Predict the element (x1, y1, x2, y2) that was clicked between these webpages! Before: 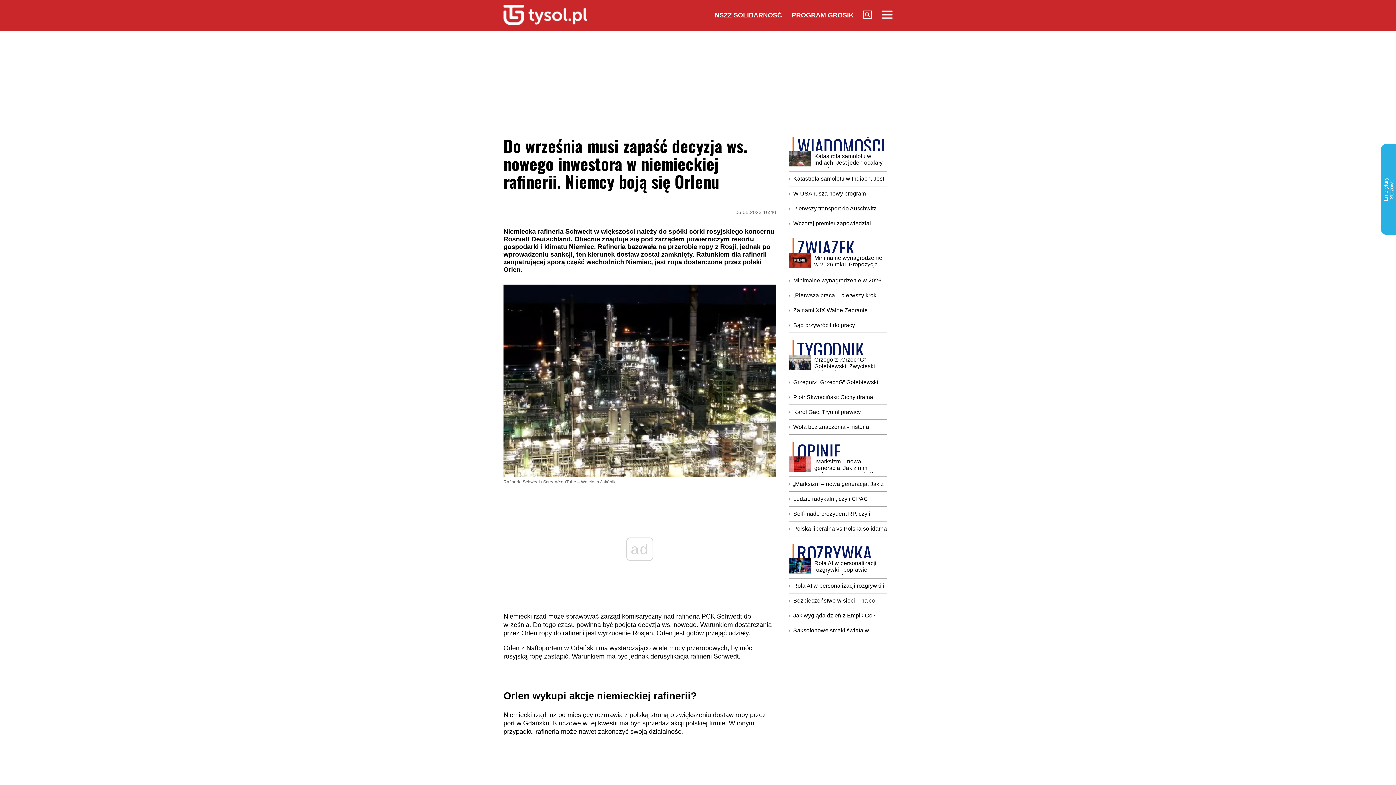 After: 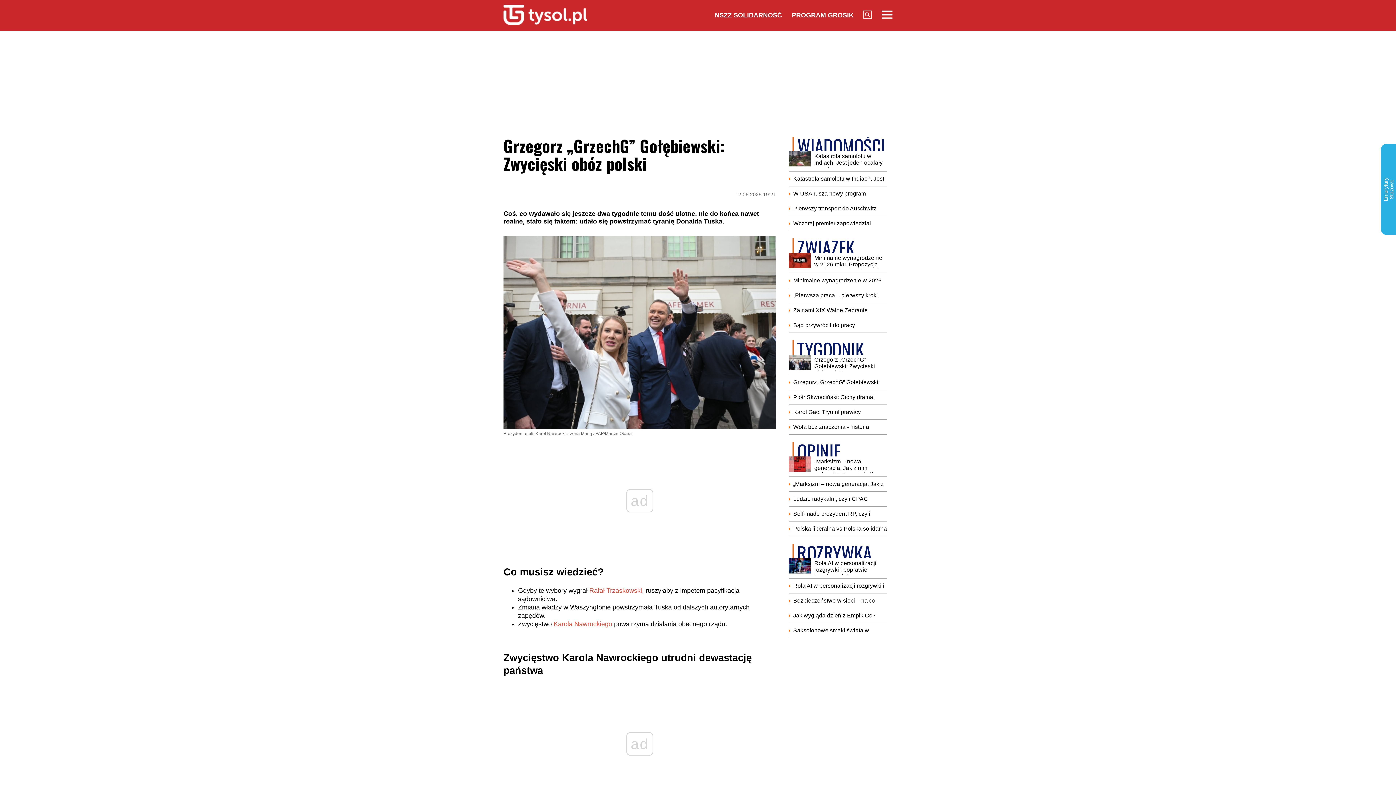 Action: label: Grzegorz „GrzechG” Gołębiewski: Zwycięski obóz polski bbox: (789, 354, 887, 371)